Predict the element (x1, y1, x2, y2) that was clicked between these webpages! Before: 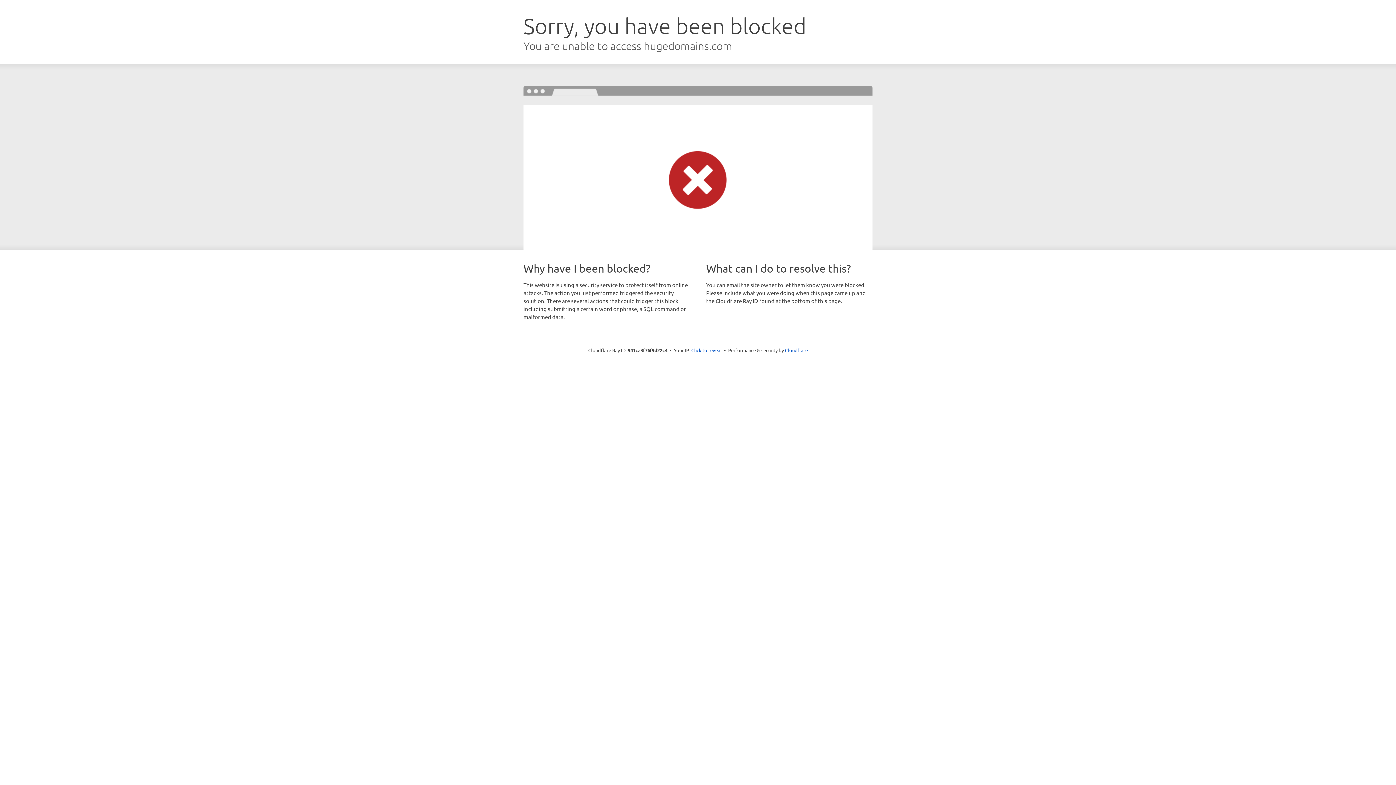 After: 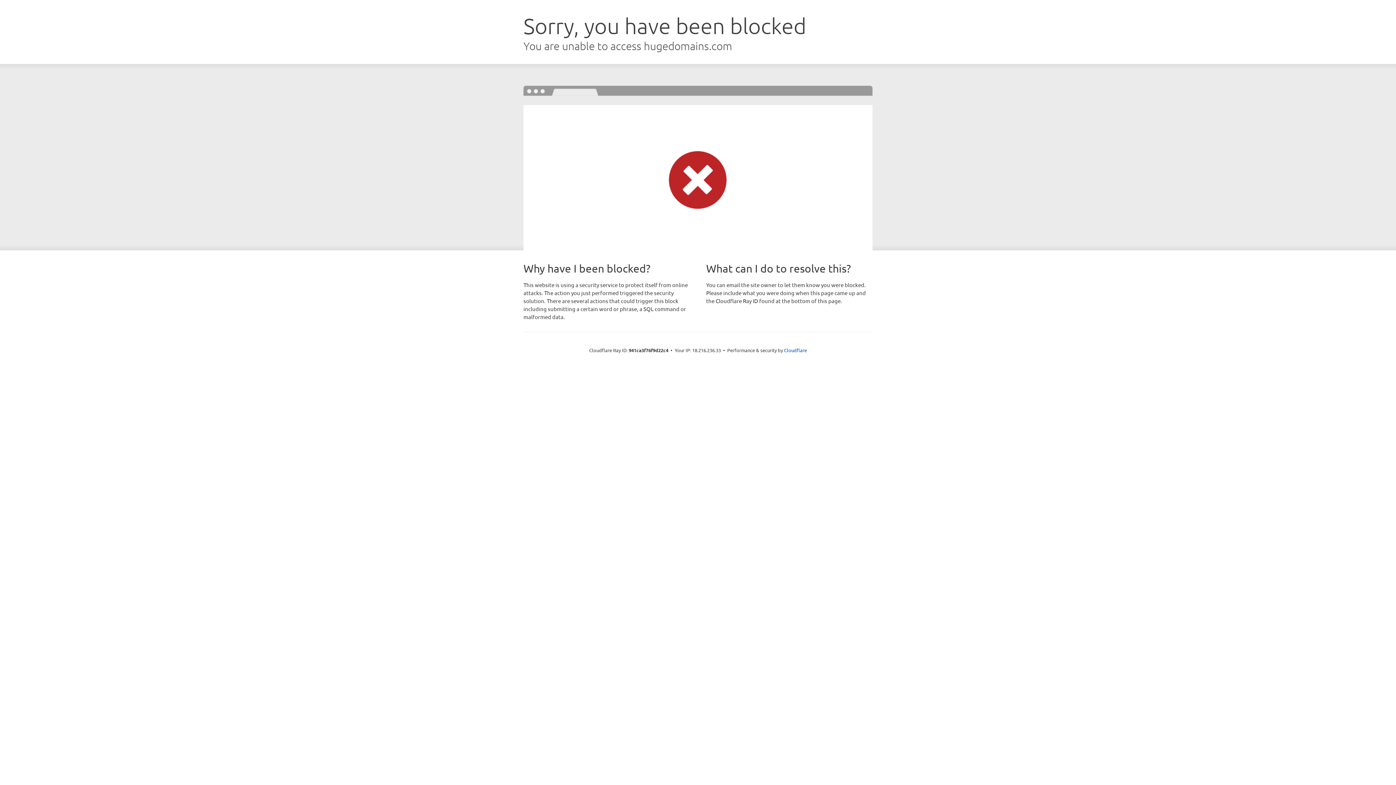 Action: bbox: (691, 346, 722, 353) label: Click to reveal